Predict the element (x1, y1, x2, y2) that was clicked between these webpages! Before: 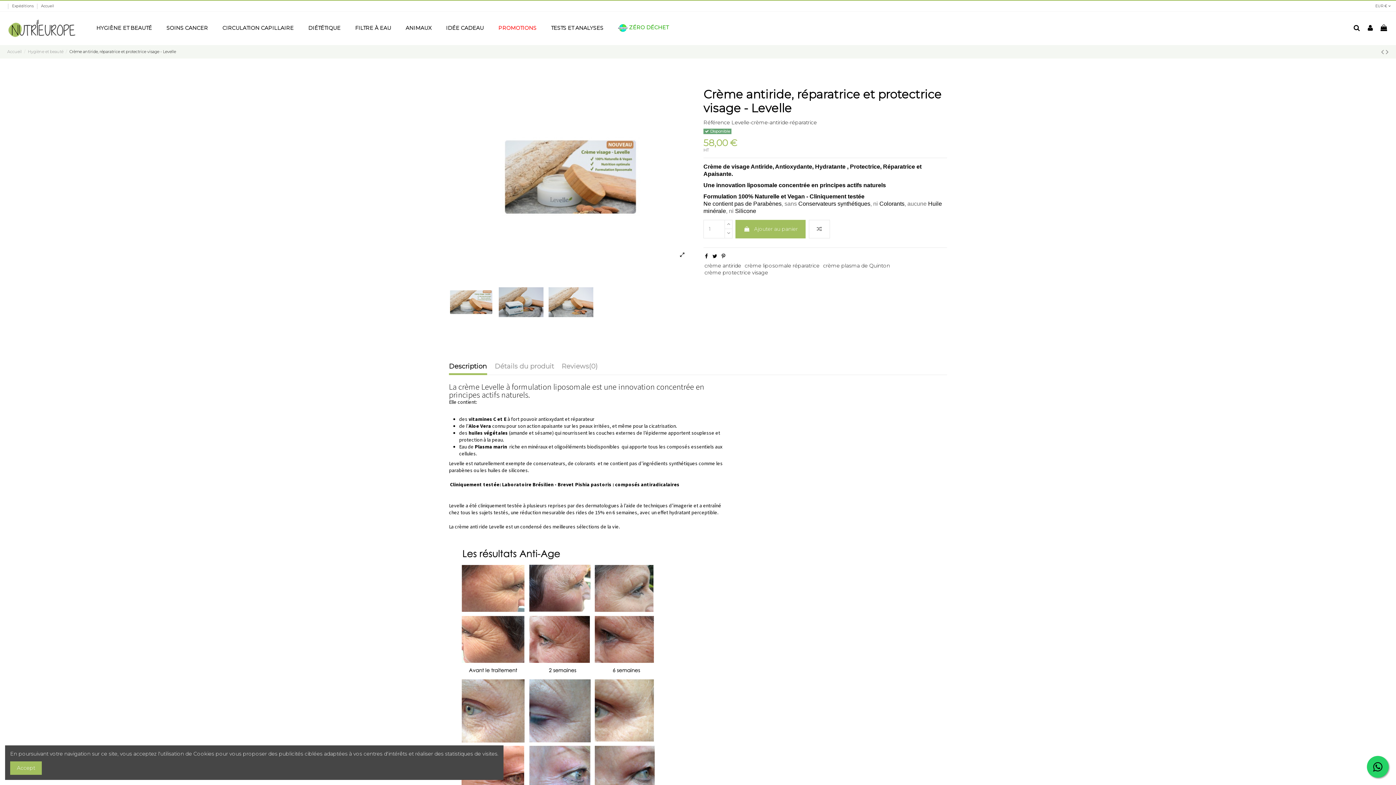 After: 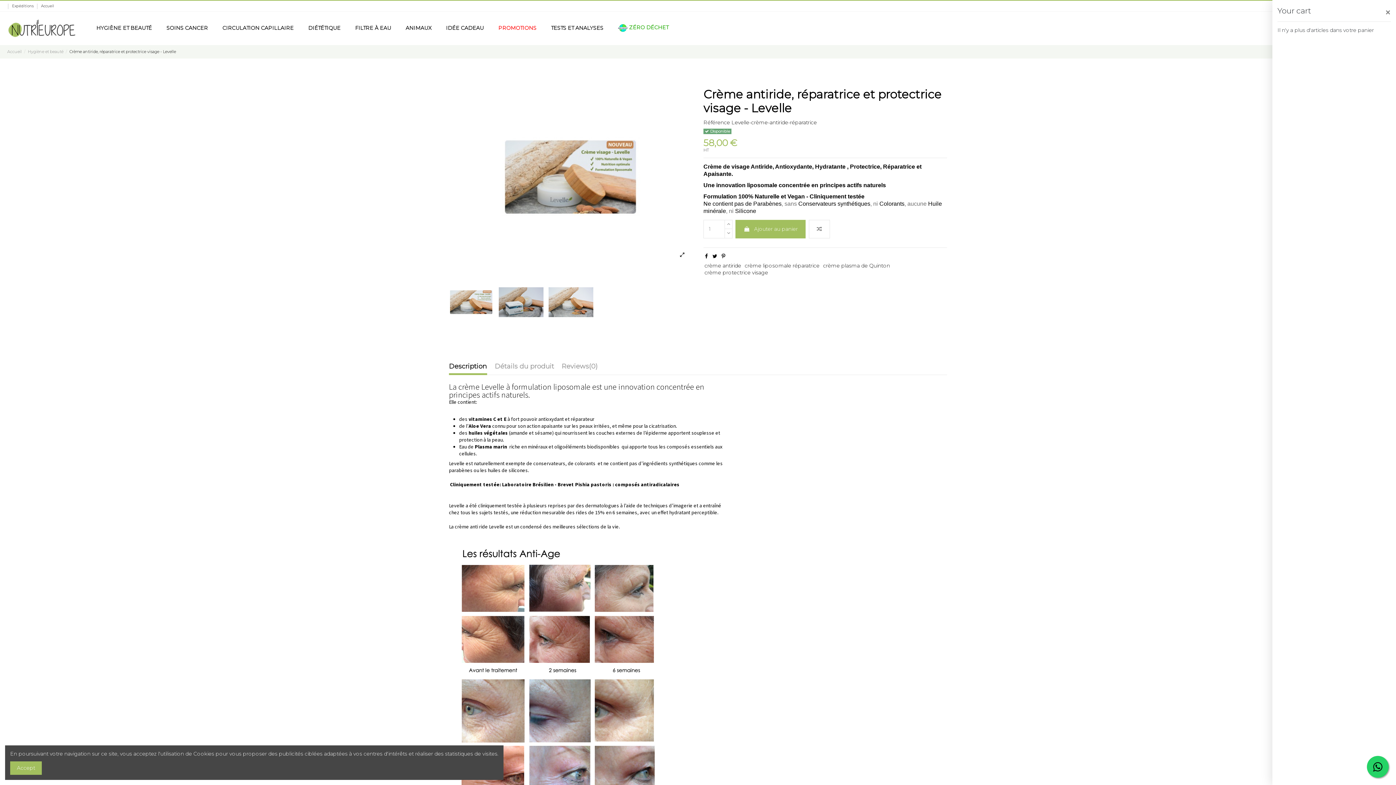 Action: bbox: (1379, 24, 1388, 31)